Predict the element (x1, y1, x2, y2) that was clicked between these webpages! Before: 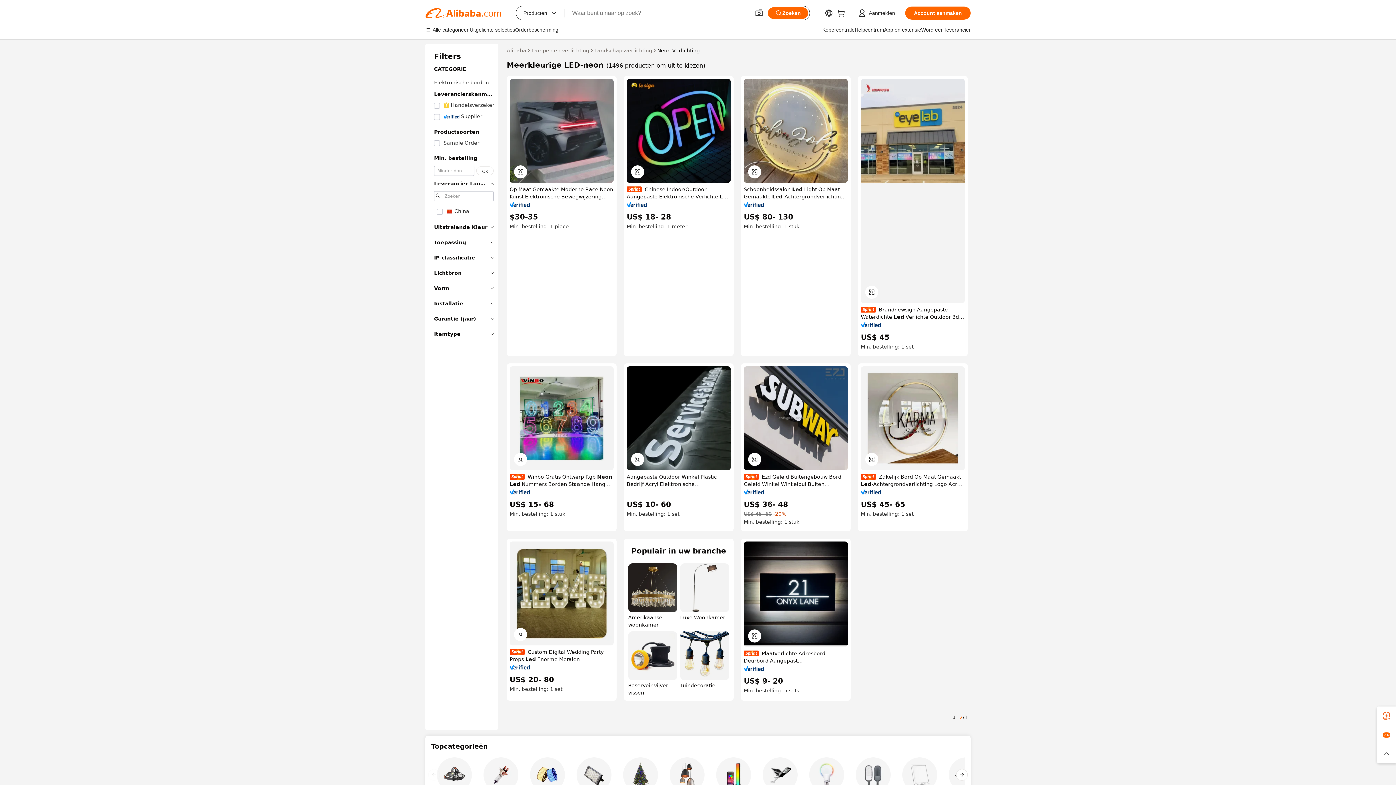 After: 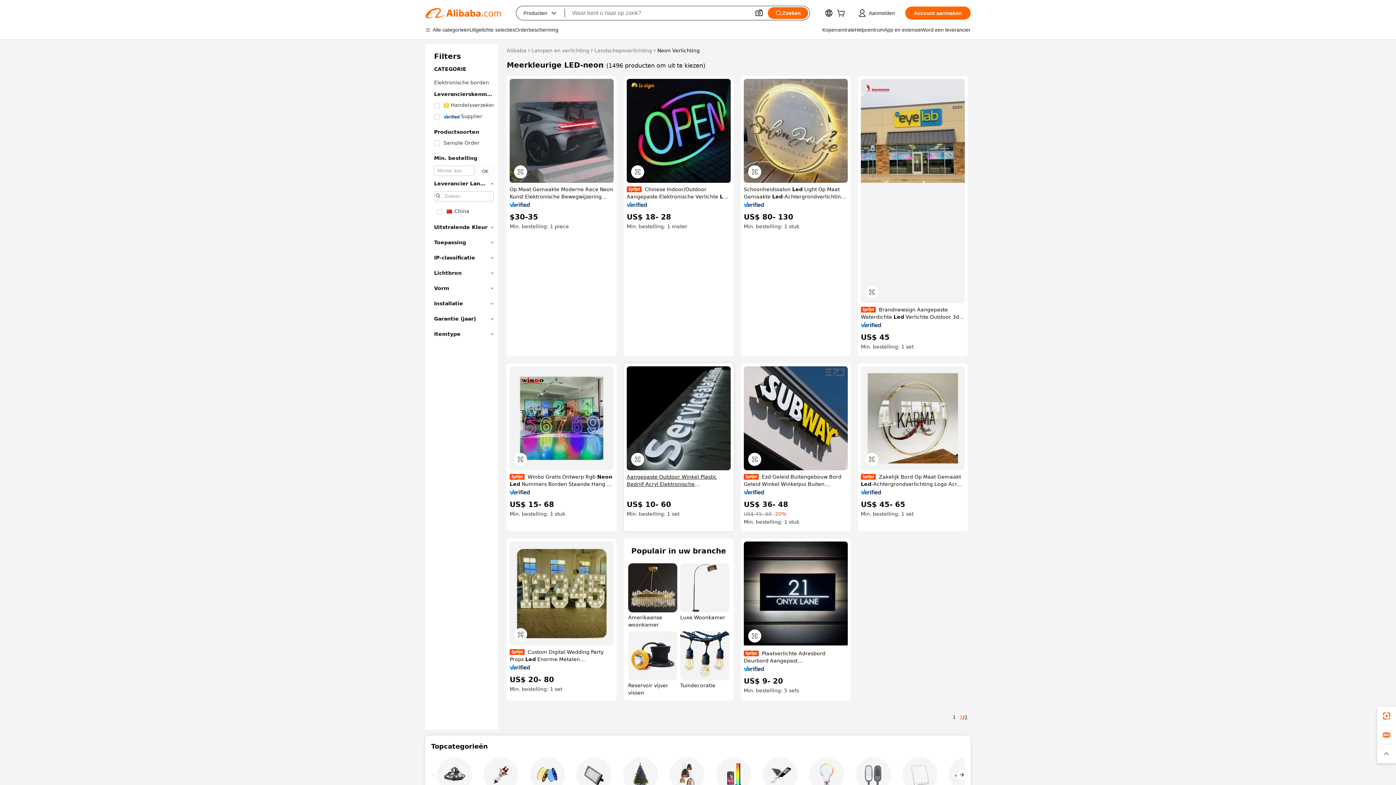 Action: label: Aangepaste Outdoor Winkel Plastic Bedrijf Acryl Elektronische Bewegwijzering Verlicht 3d Led Letter Licht Bord Voor Het Bedrijfsleven bbox: (626, 473, 730, 488)